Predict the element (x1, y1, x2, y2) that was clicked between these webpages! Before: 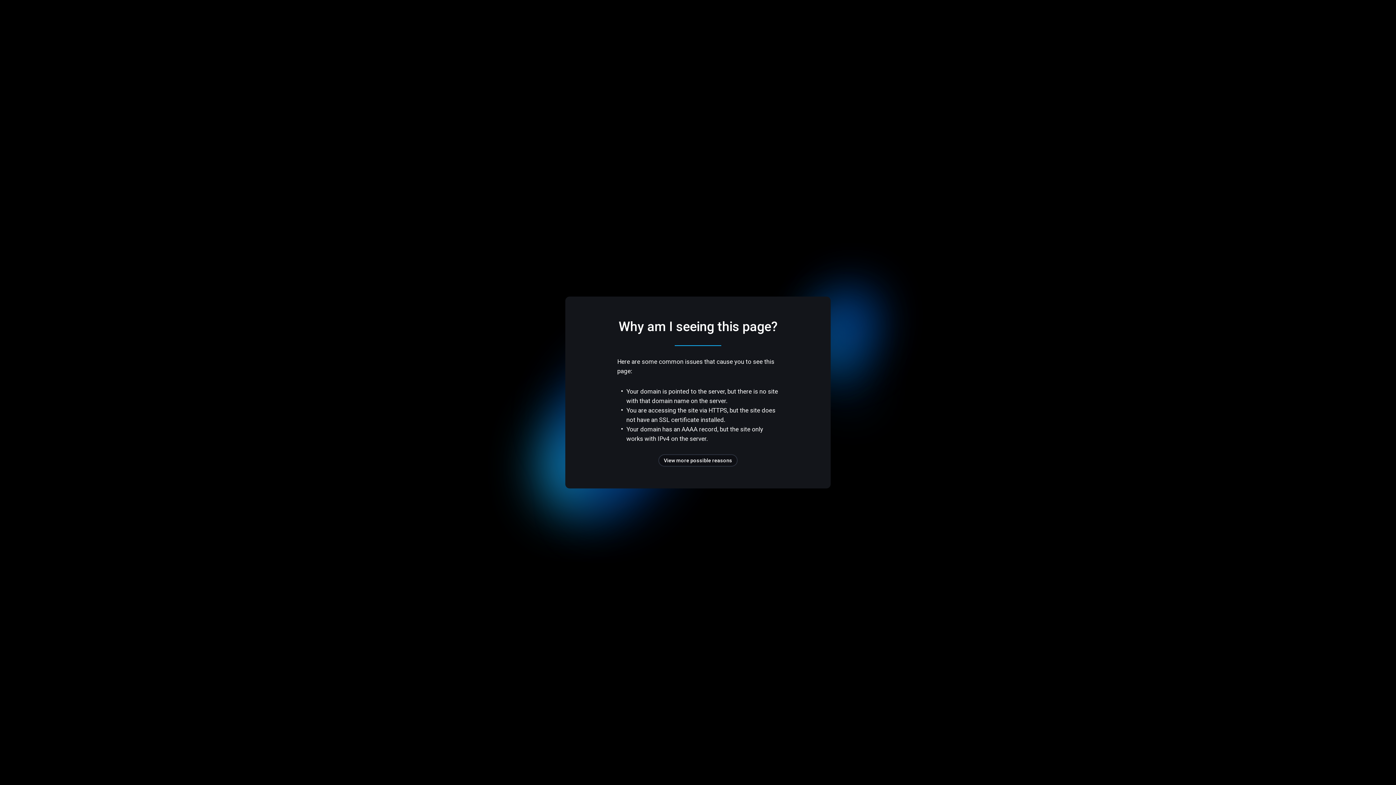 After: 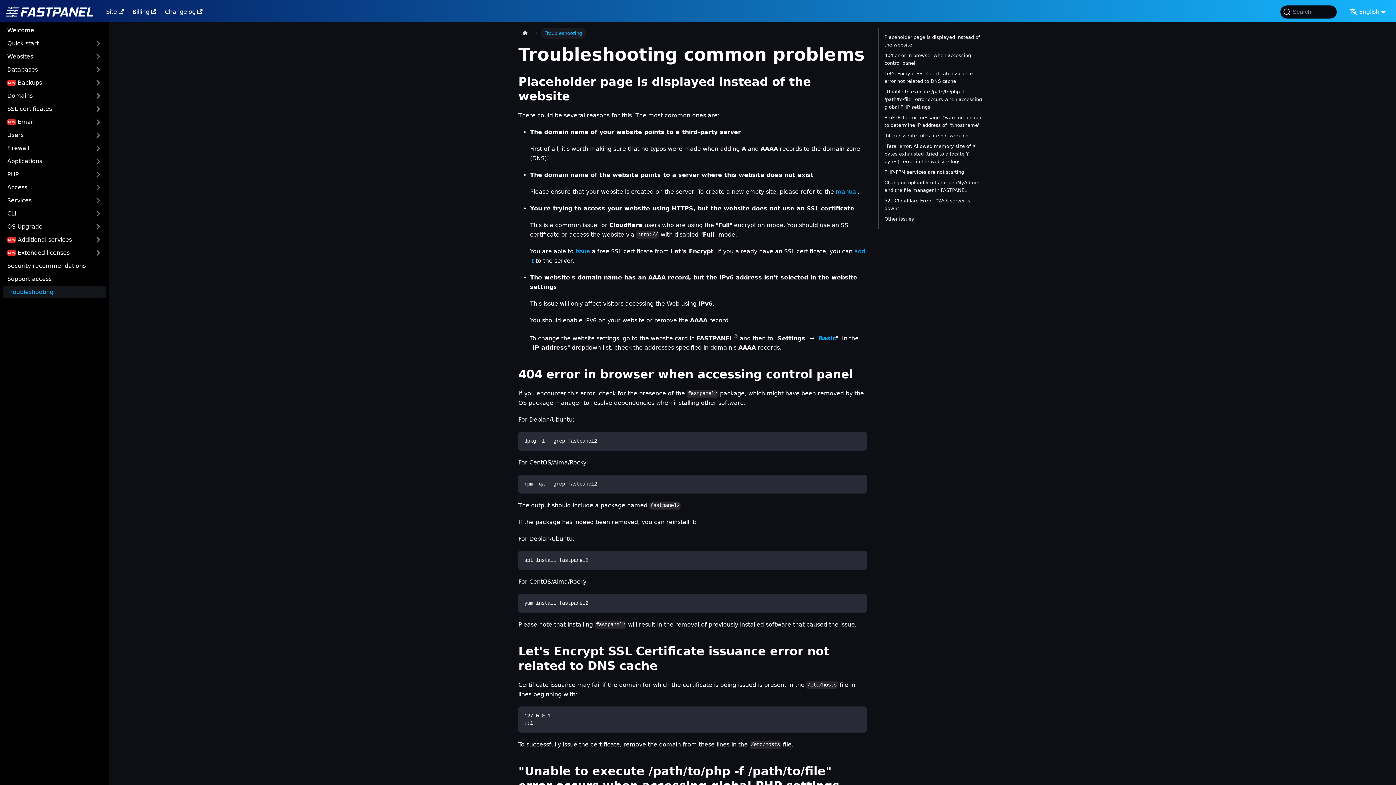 Action: bbox: (658, 454, 737, 466) label: View more possible reasons